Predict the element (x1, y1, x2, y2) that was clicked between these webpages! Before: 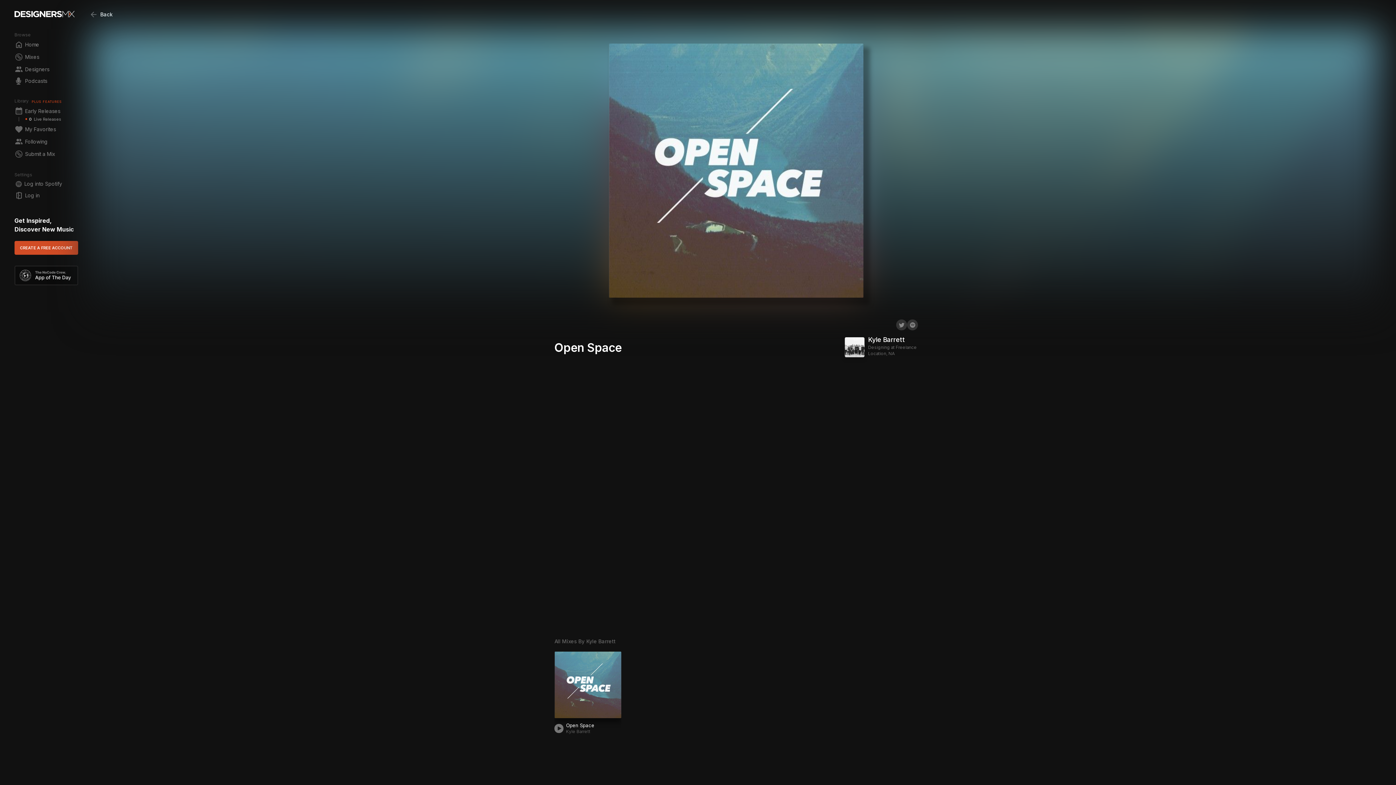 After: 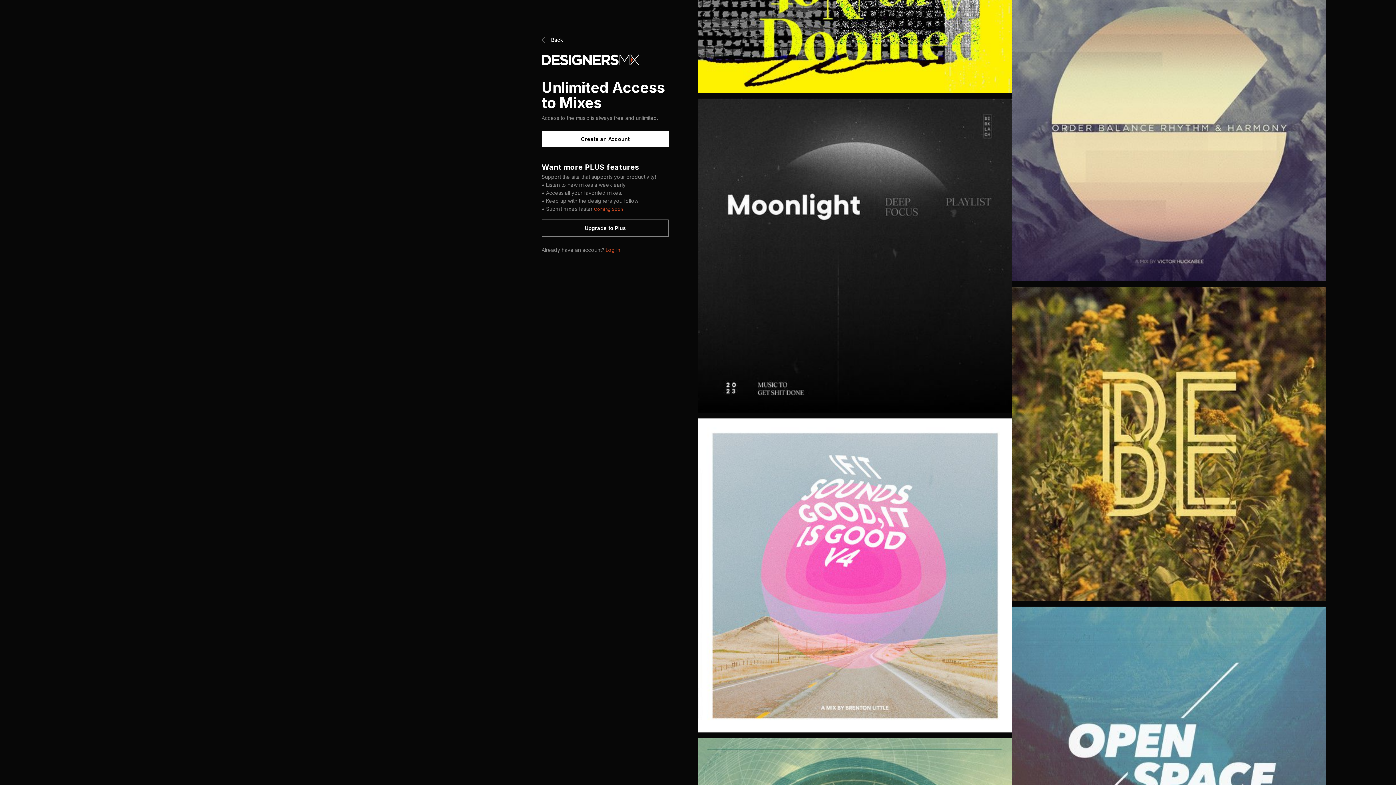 Action: label: My Favorites bbox: (14, 123, 56, 135)